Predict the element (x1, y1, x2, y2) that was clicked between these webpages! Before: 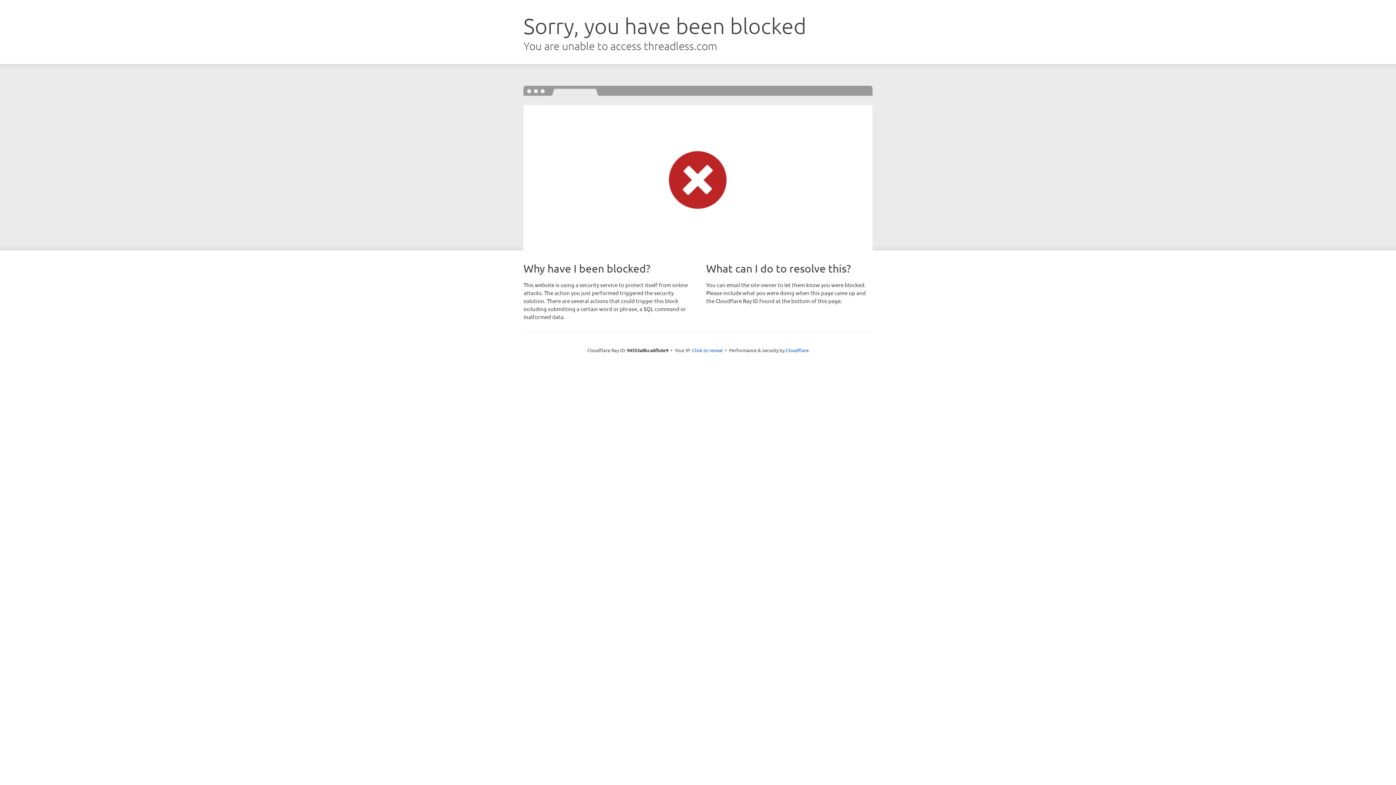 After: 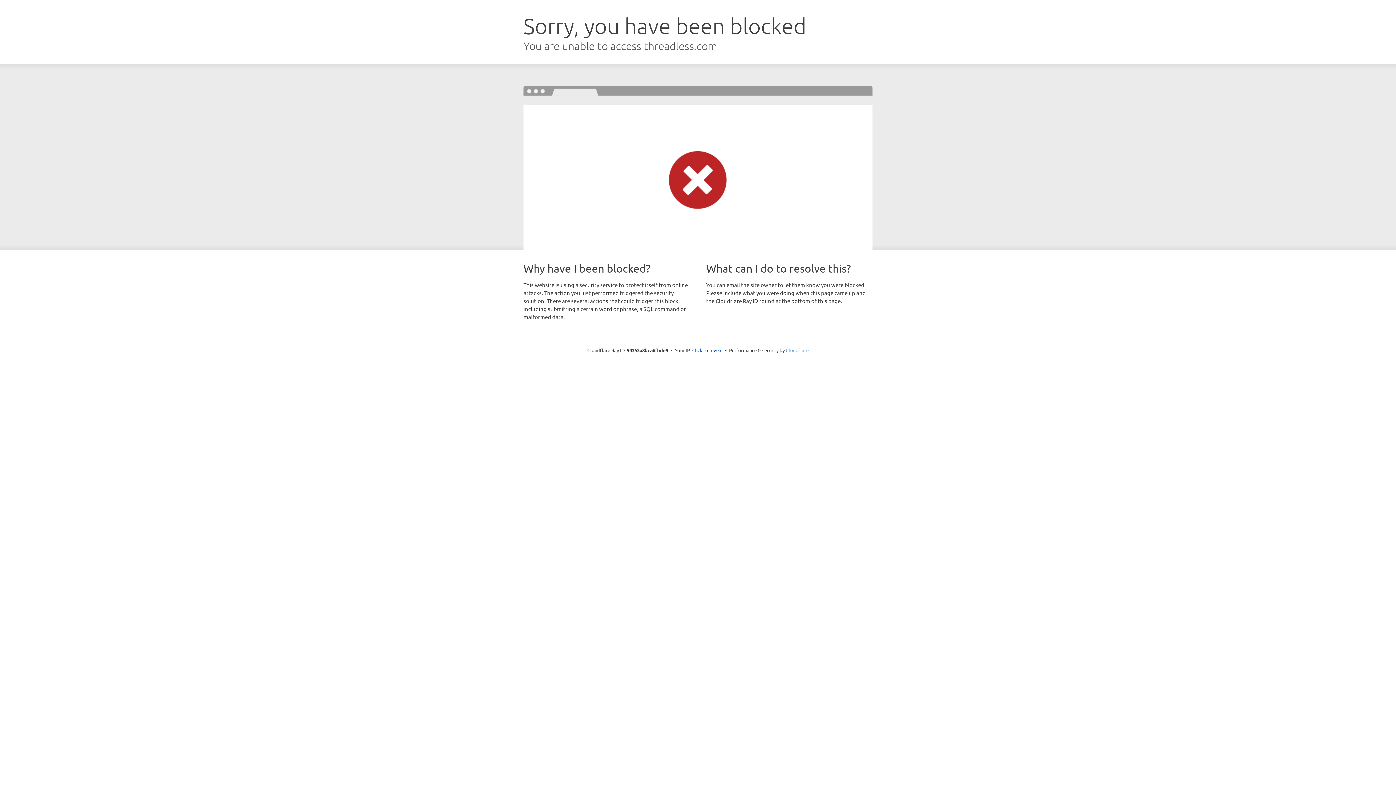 Action: bbox: (786, 347, 808, 353) label: Cloudflare